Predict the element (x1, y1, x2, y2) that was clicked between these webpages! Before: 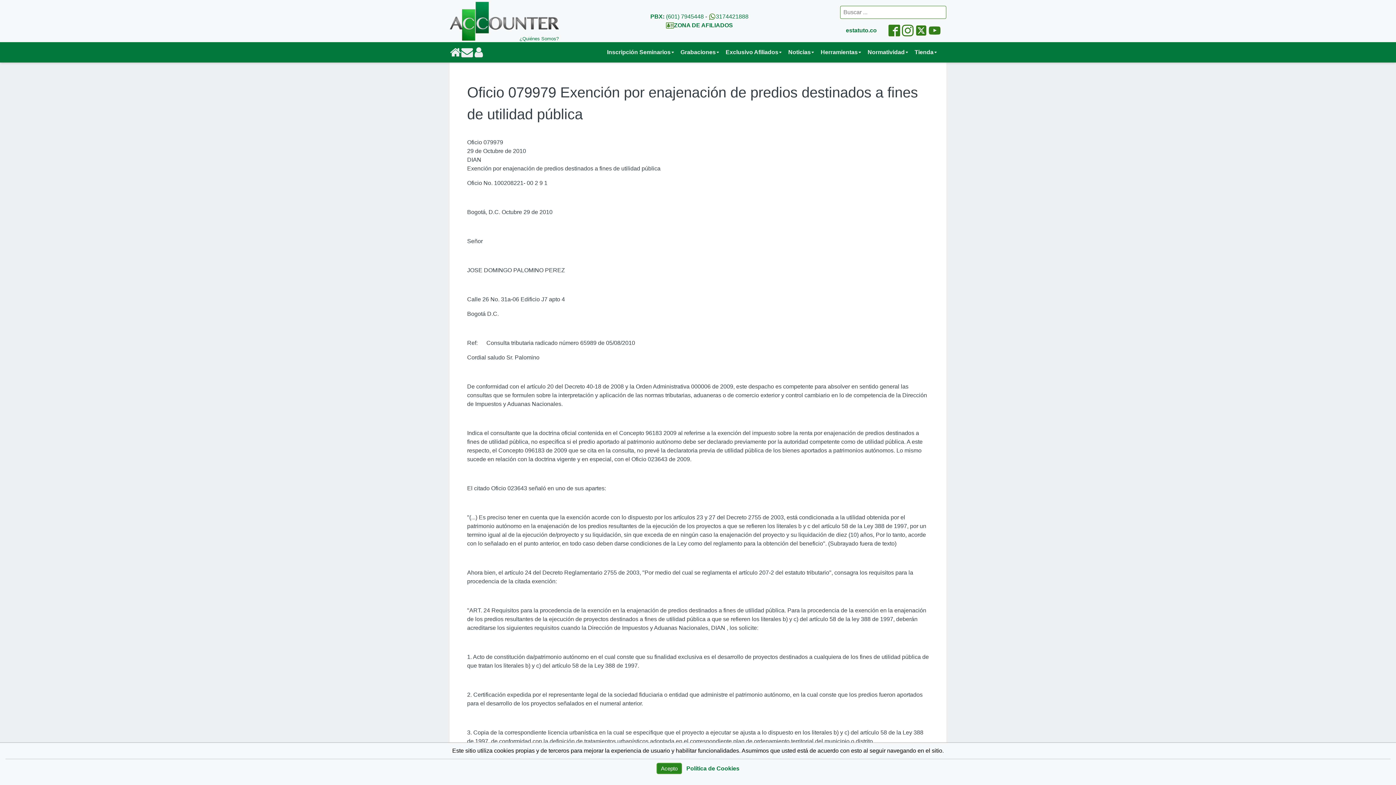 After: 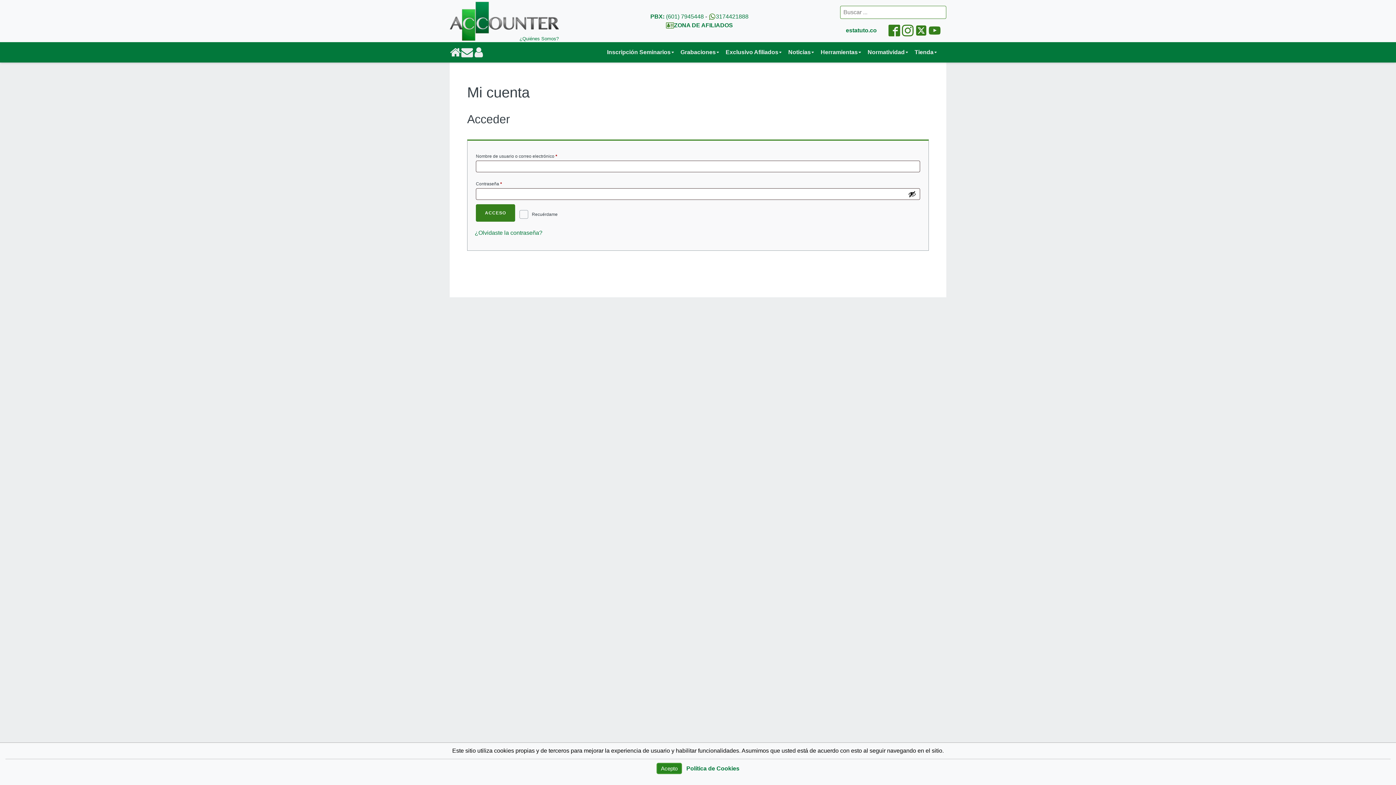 Action: bbox: (473, 46, 484, 58)